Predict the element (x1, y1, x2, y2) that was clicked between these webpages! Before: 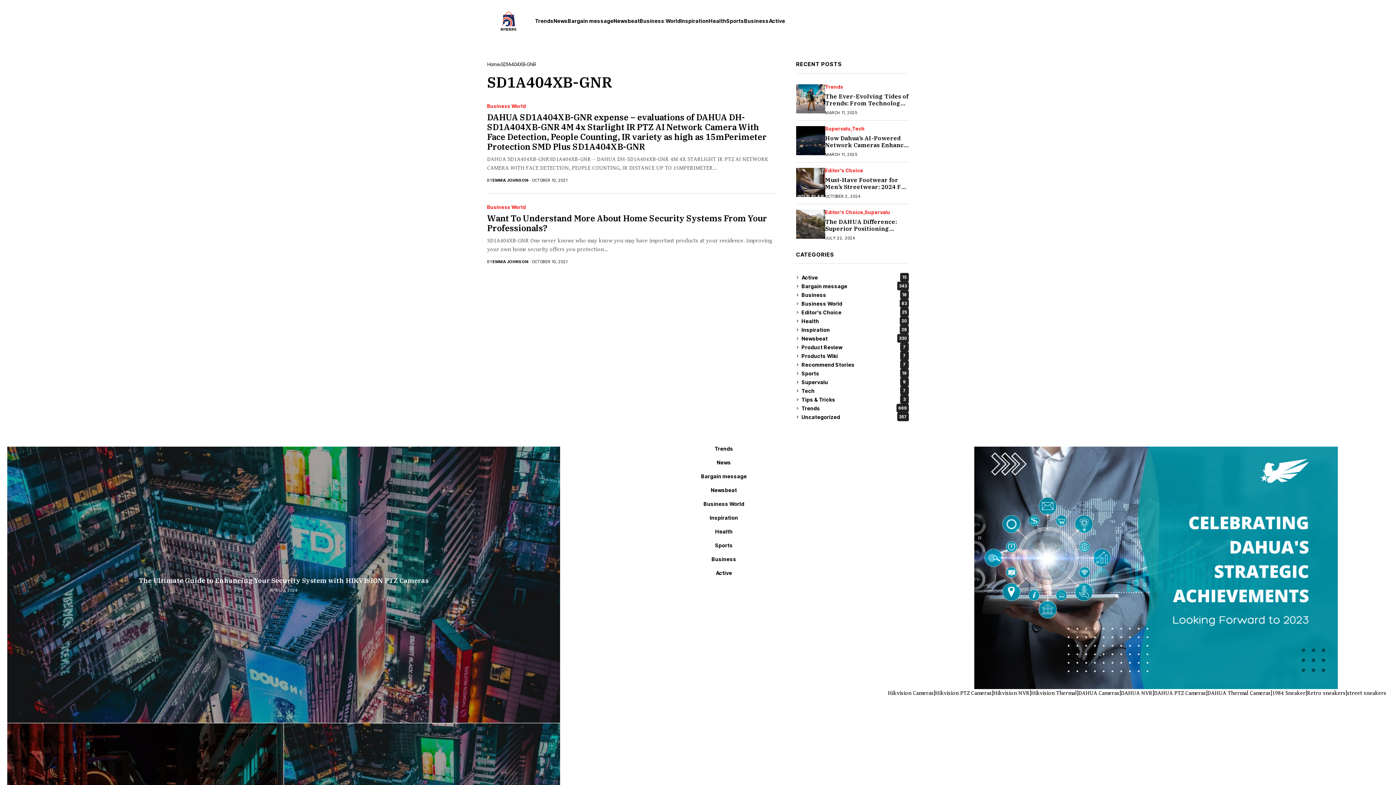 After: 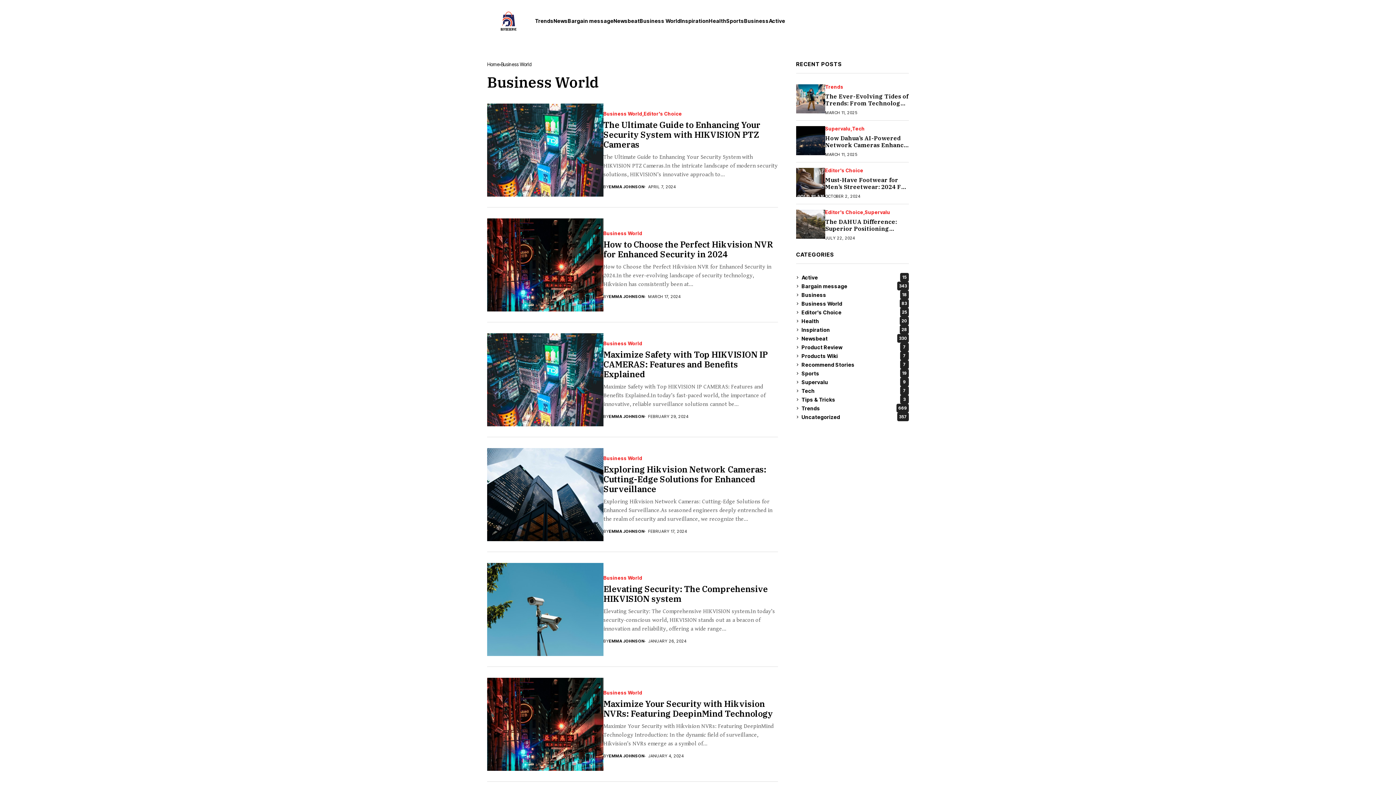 Action: bbox: (487, 204, 526, 209) label: Business World